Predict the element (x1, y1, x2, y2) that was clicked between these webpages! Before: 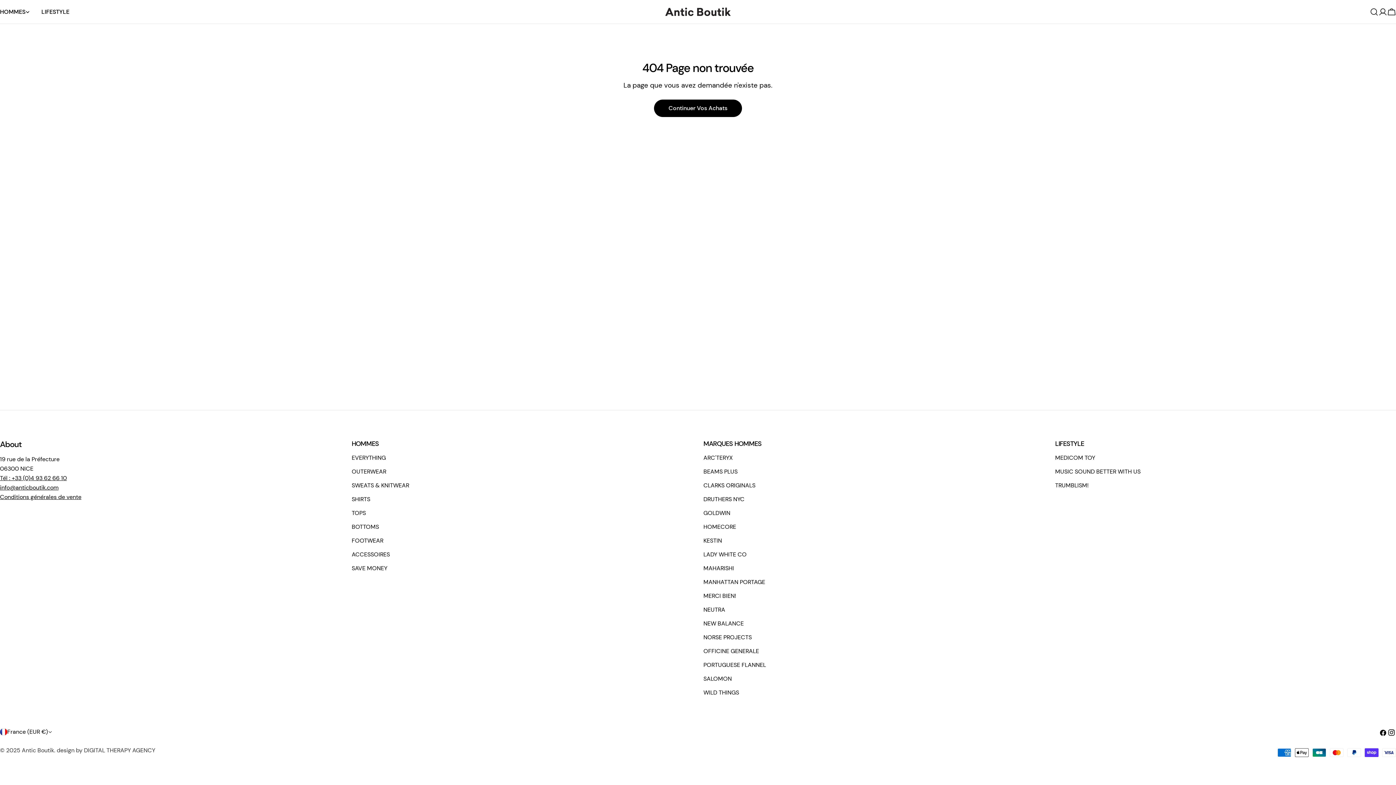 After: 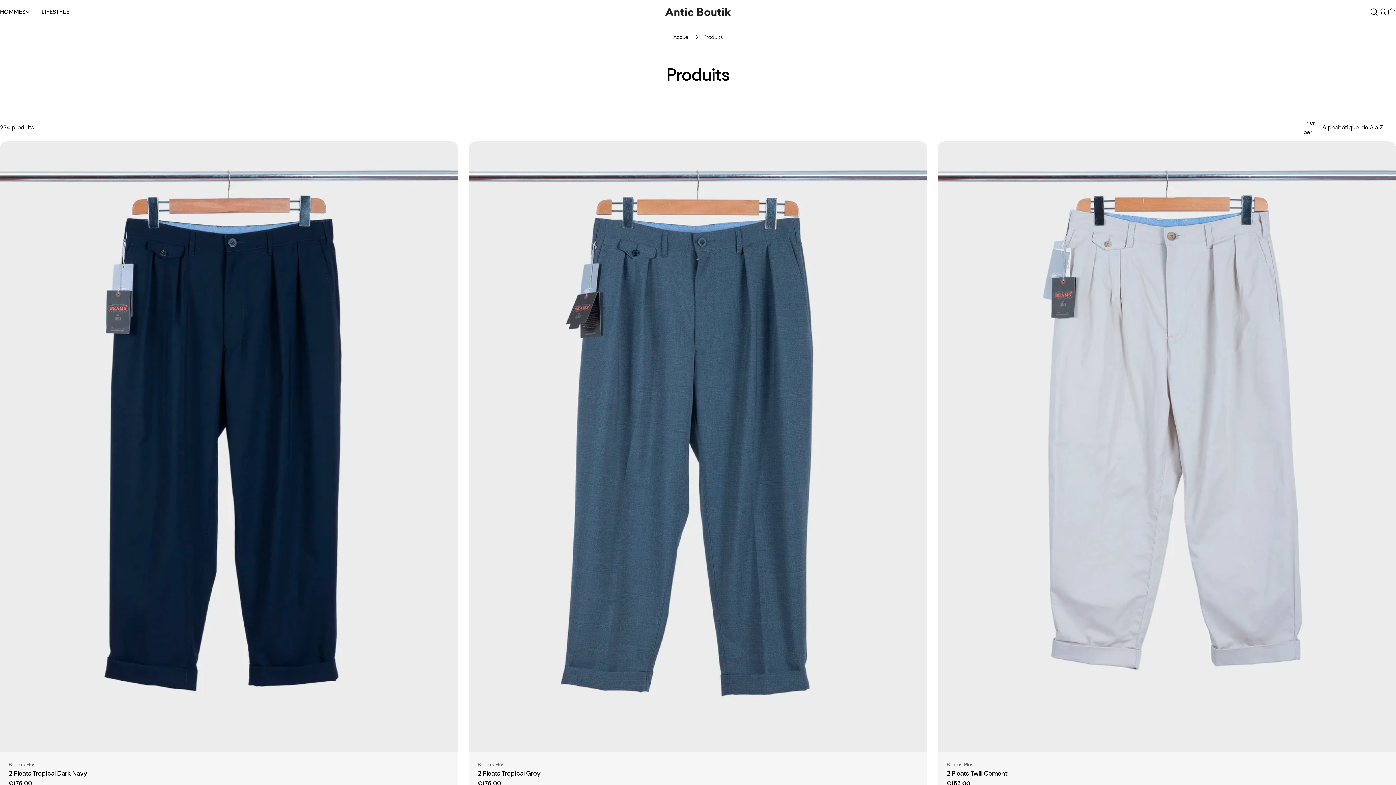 Action: label: Continuer Vos Achats bbox: (654, 99, 742, 117)